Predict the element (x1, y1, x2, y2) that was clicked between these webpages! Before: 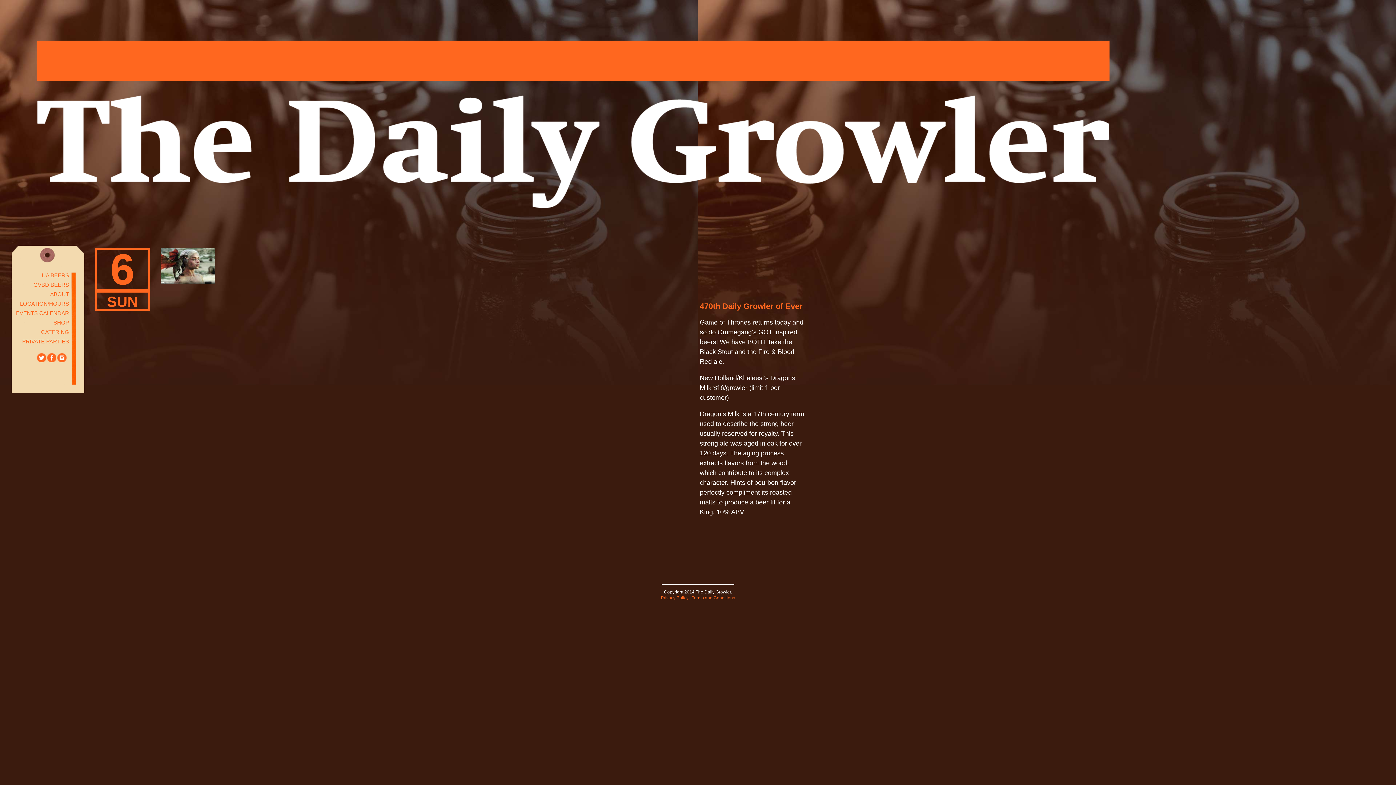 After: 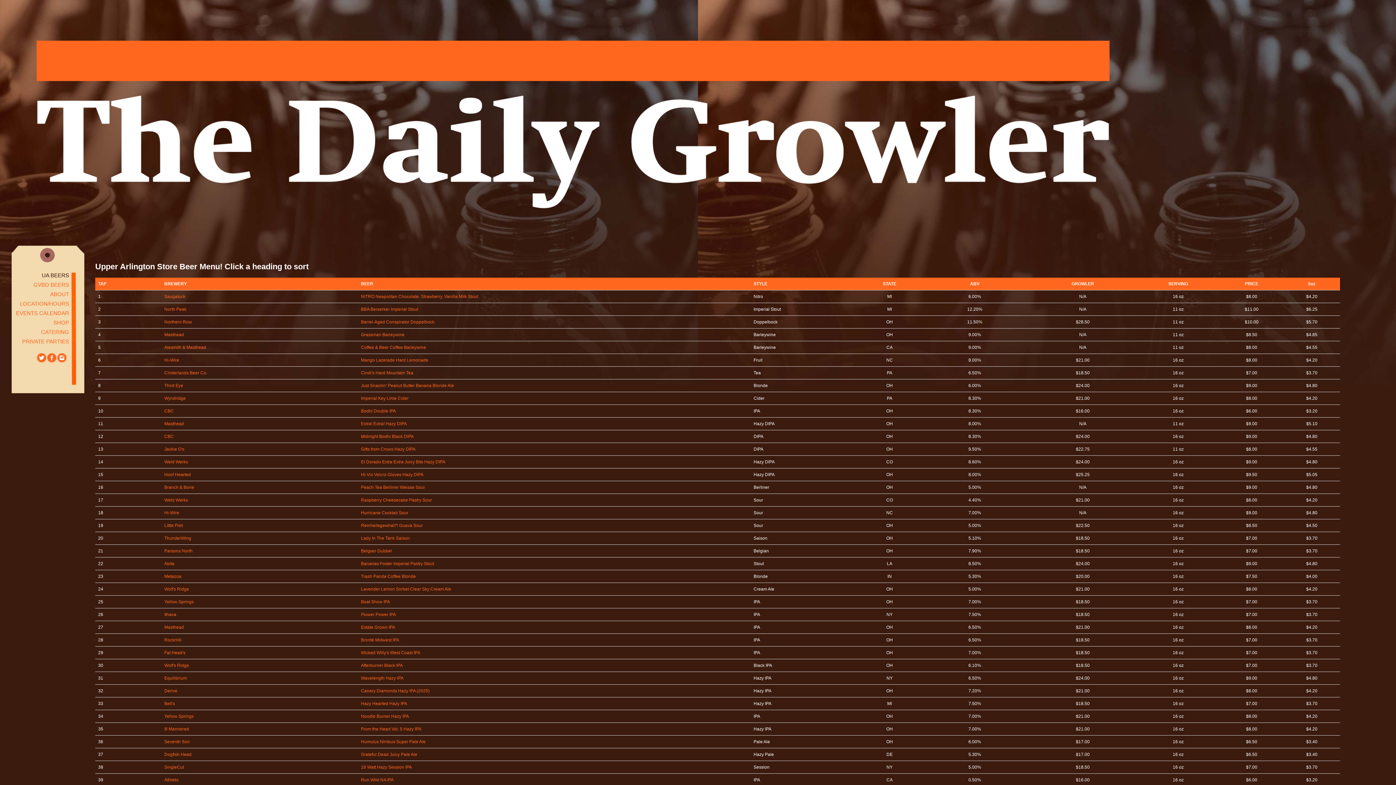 Action: label: UA BEERS bbox: (41, 272, 69, 278)